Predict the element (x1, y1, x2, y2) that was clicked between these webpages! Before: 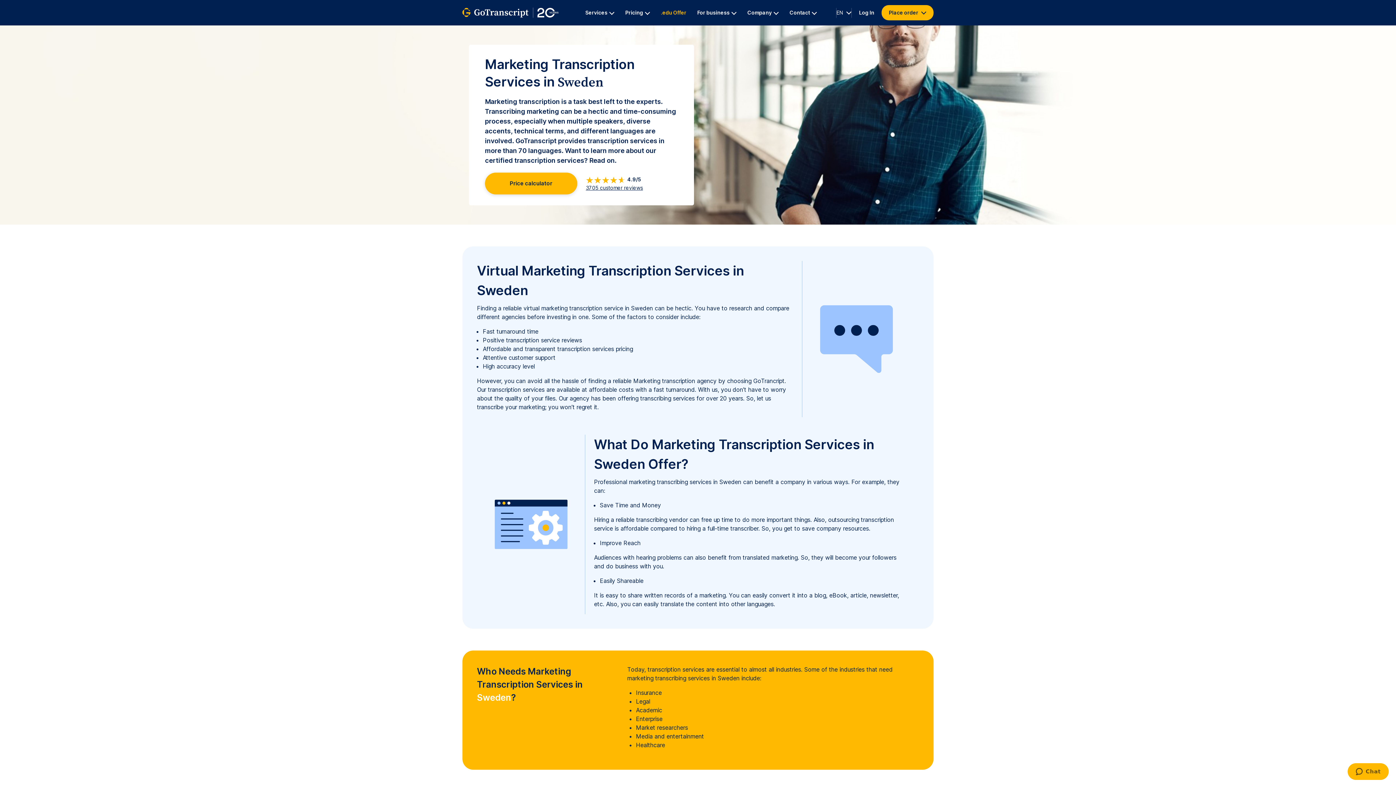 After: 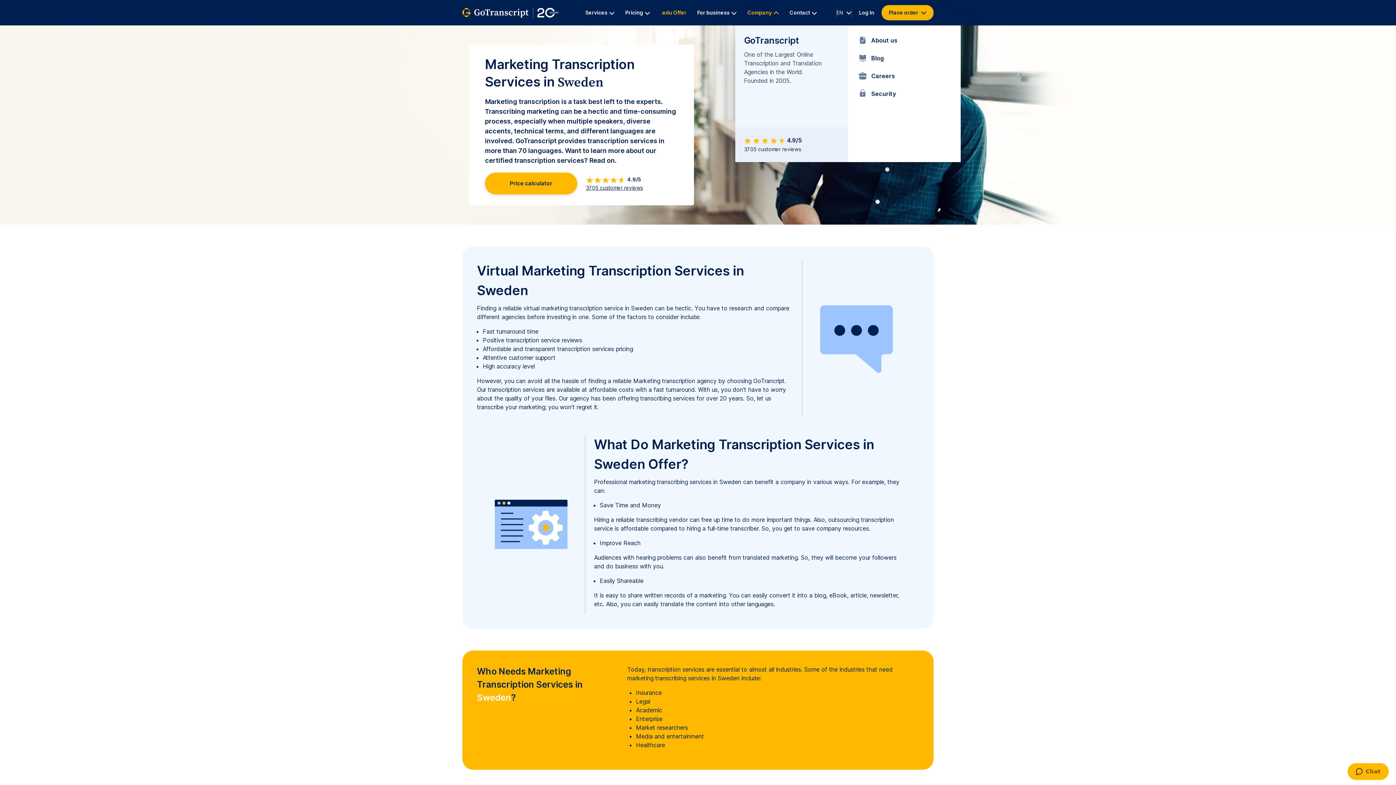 Action: bbox: (742, 0, 784, 25) label: Company